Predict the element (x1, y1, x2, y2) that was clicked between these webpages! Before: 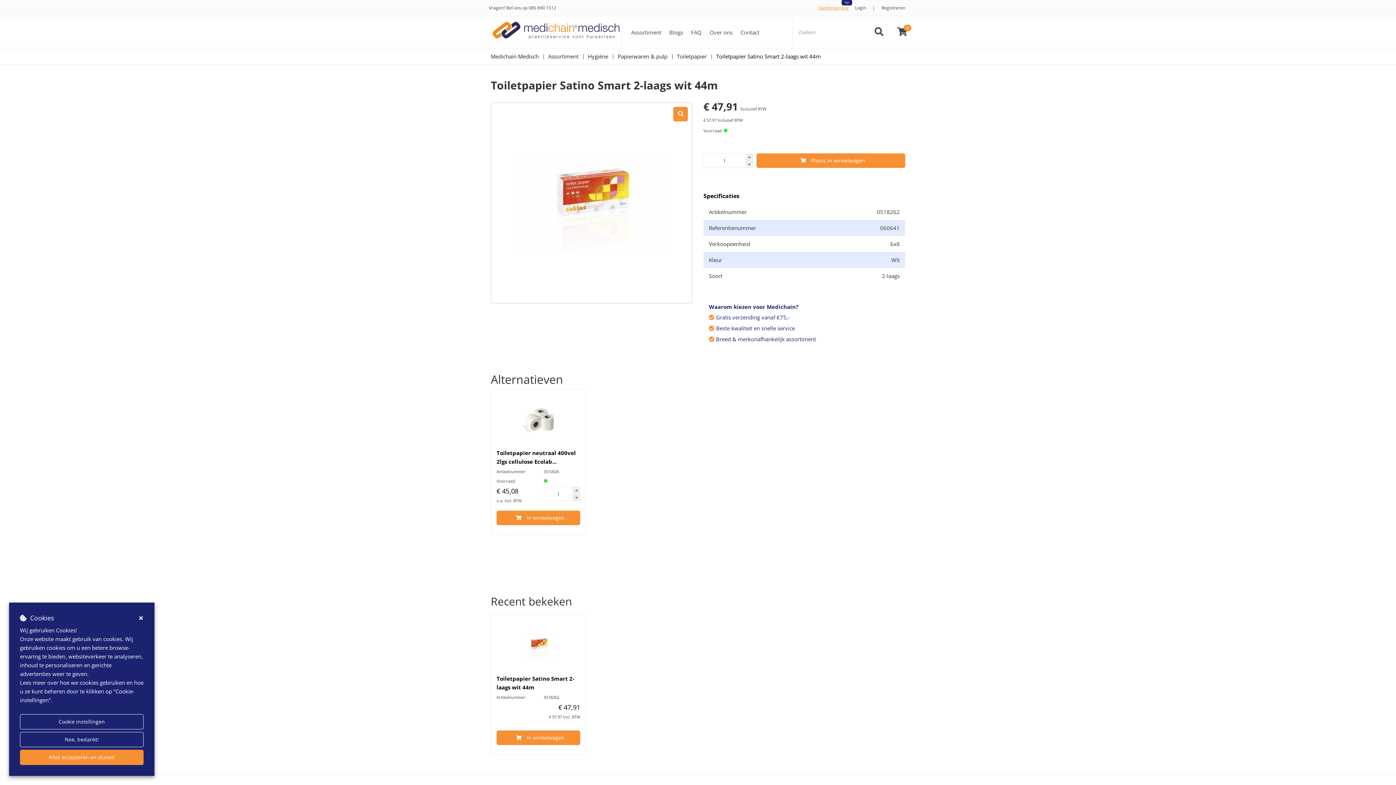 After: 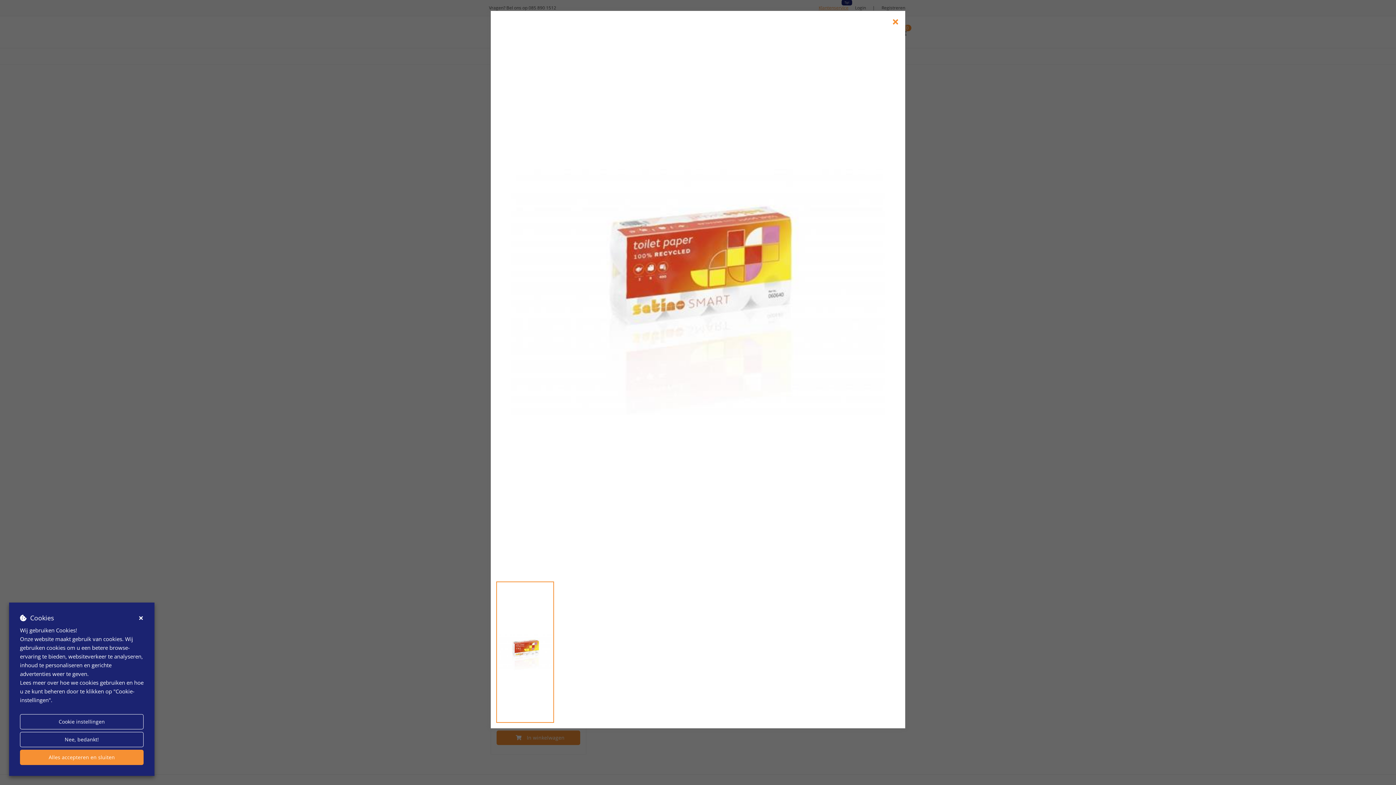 Action: bbox: (673, 107, 688, 121)